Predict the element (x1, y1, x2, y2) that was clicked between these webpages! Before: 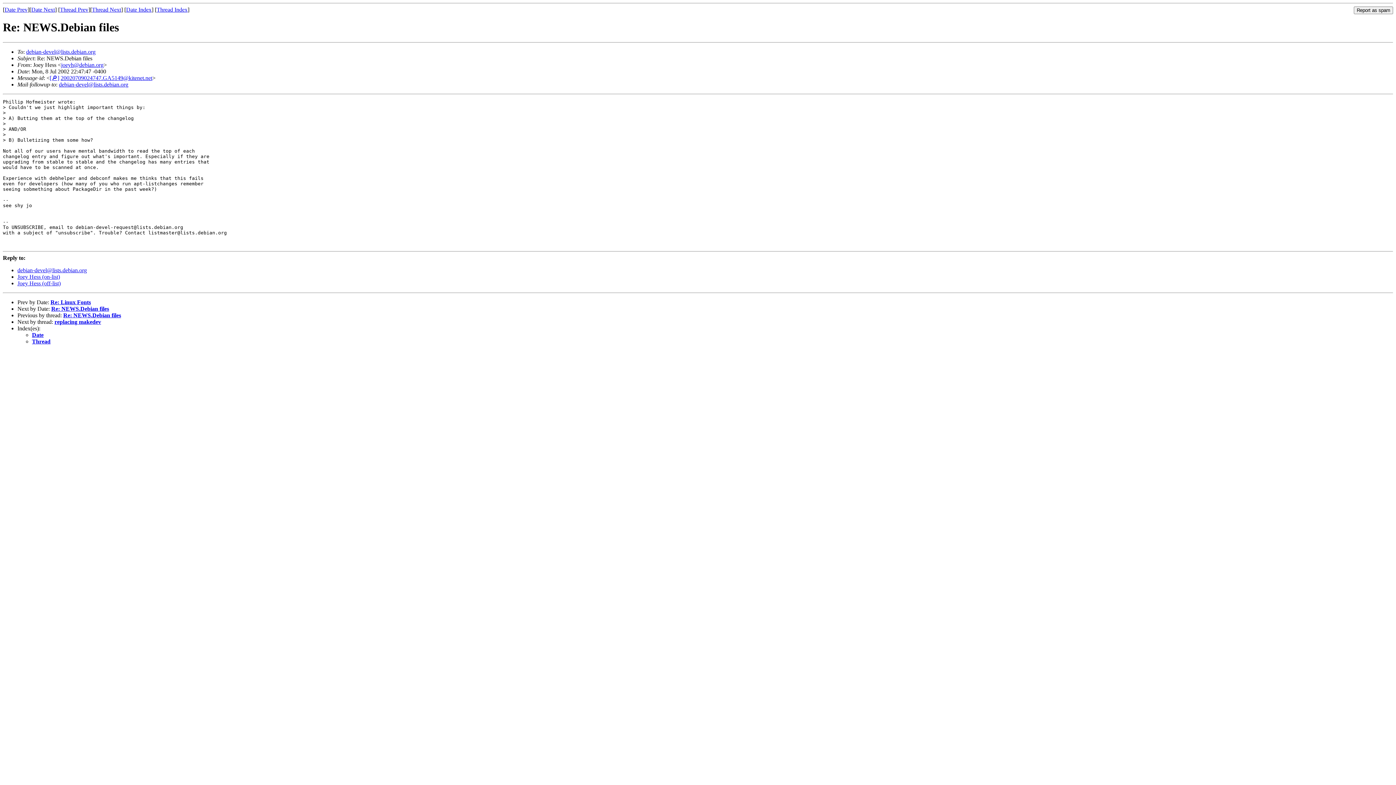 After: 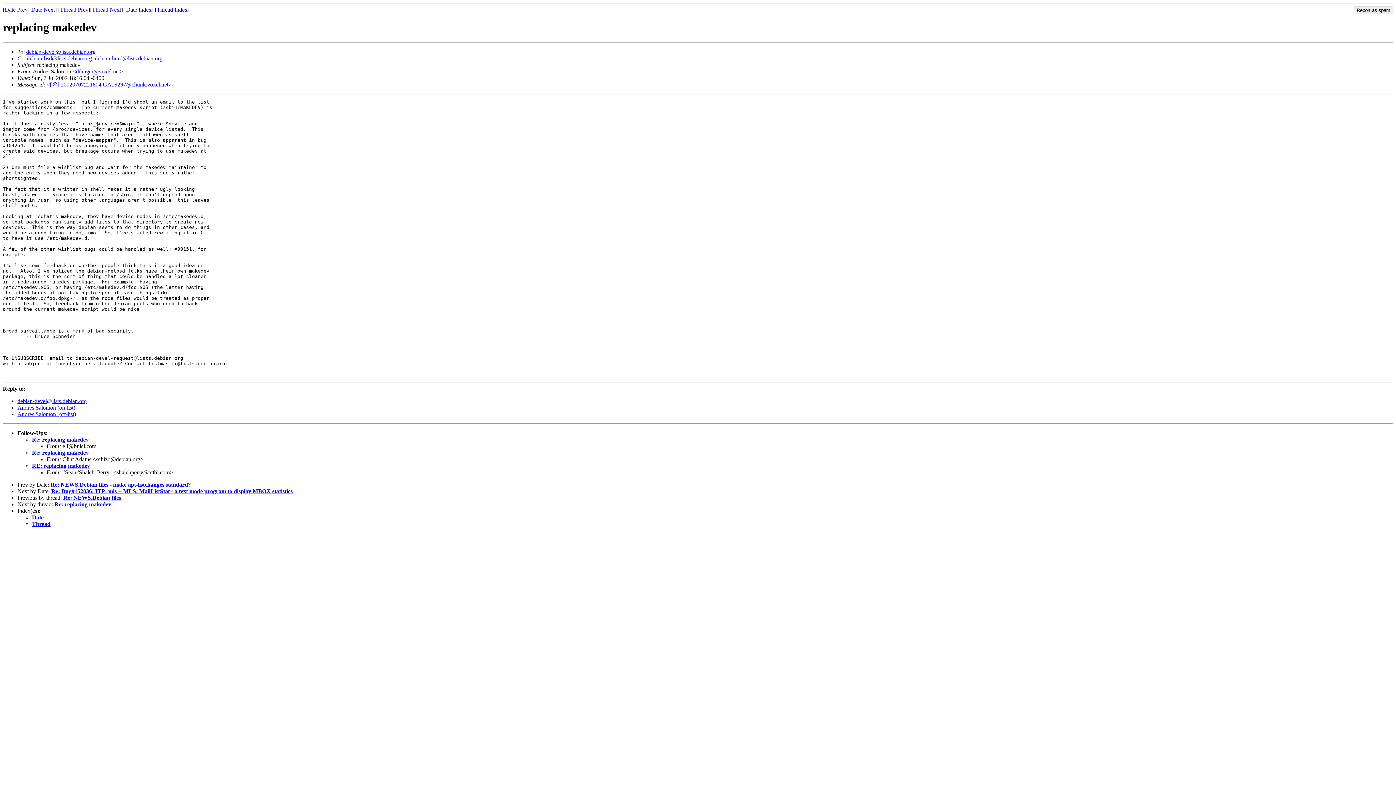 Action: label: Thread Next bbox: (92, 6, 121, 12)